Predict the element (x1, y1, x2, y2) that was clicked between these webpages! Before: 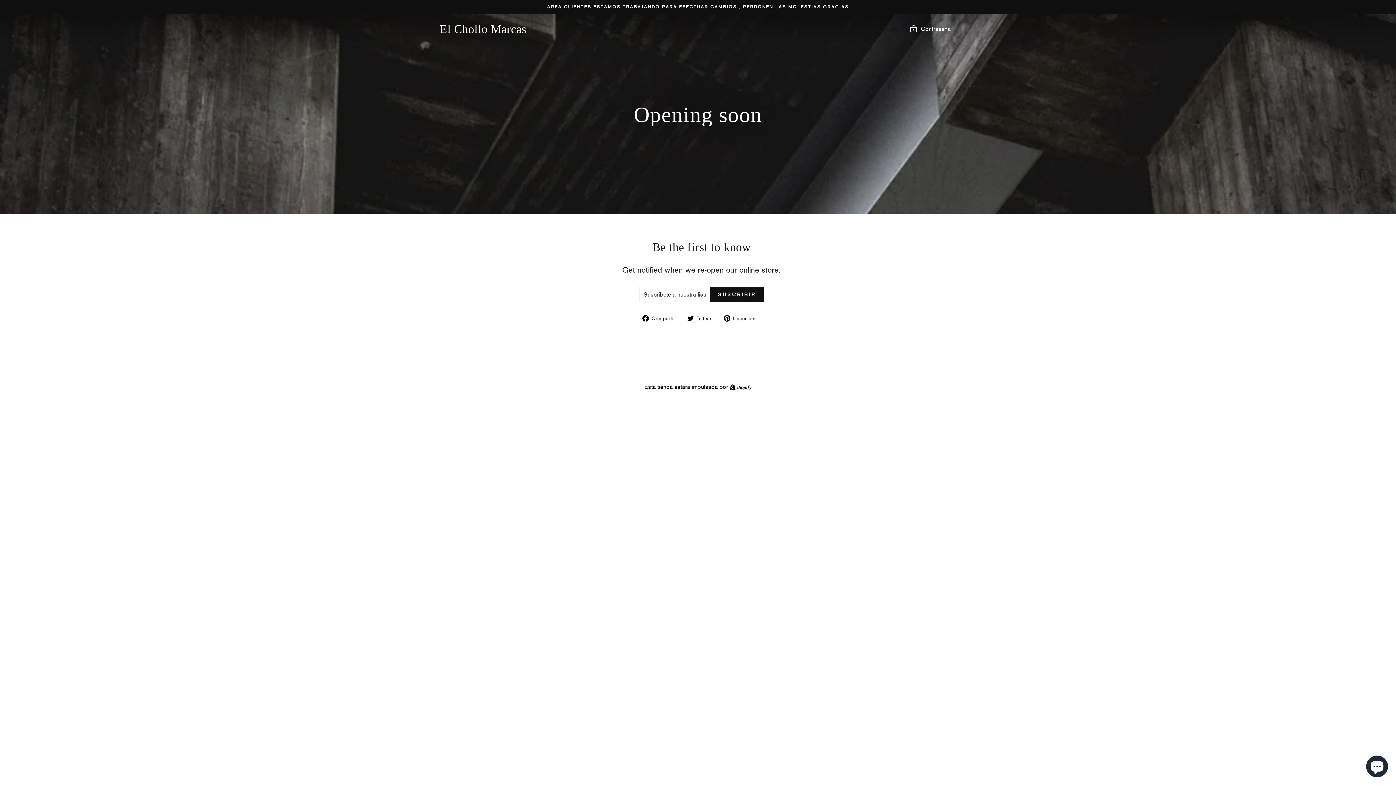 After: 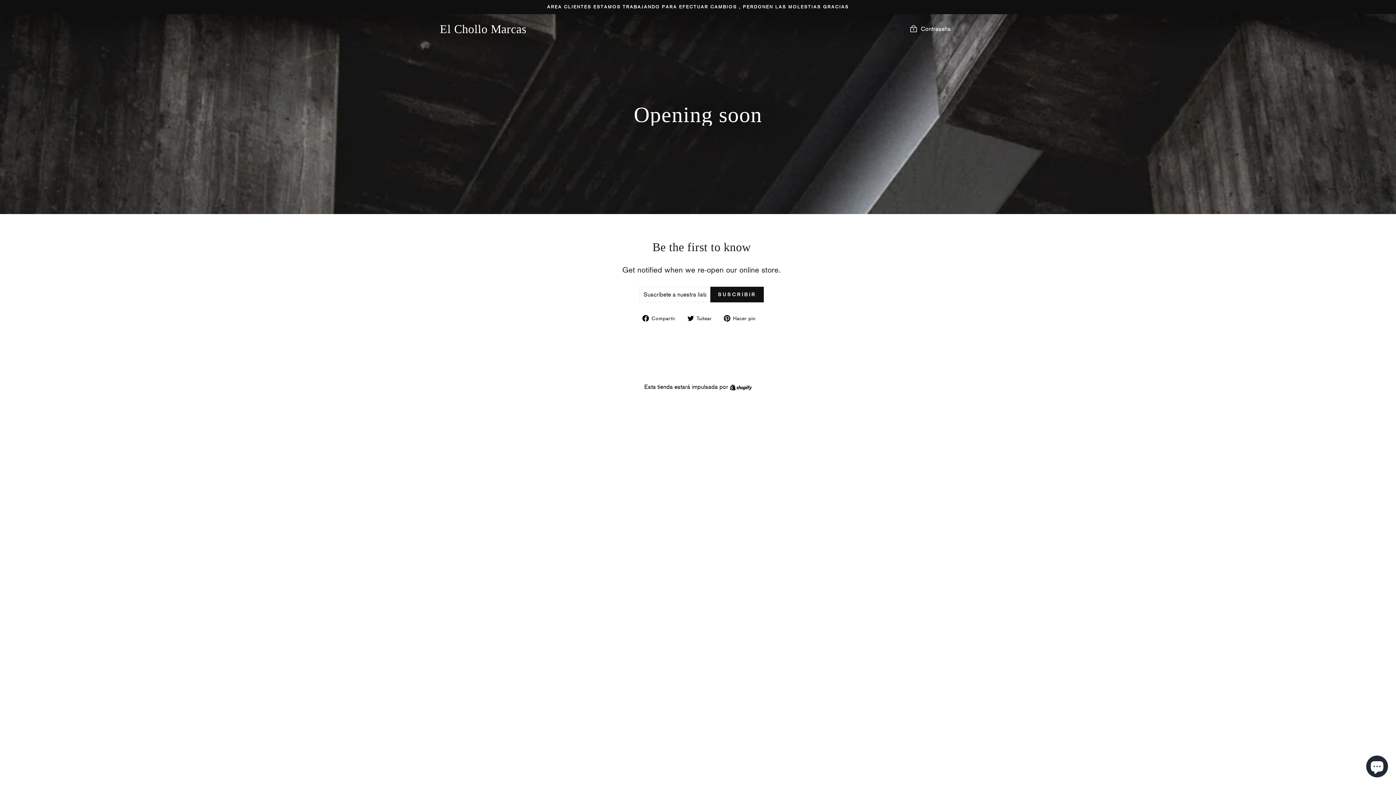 Action: bbox: (724, 313, 761, 322) label:  Hacer pin
Pinear en Pinterest